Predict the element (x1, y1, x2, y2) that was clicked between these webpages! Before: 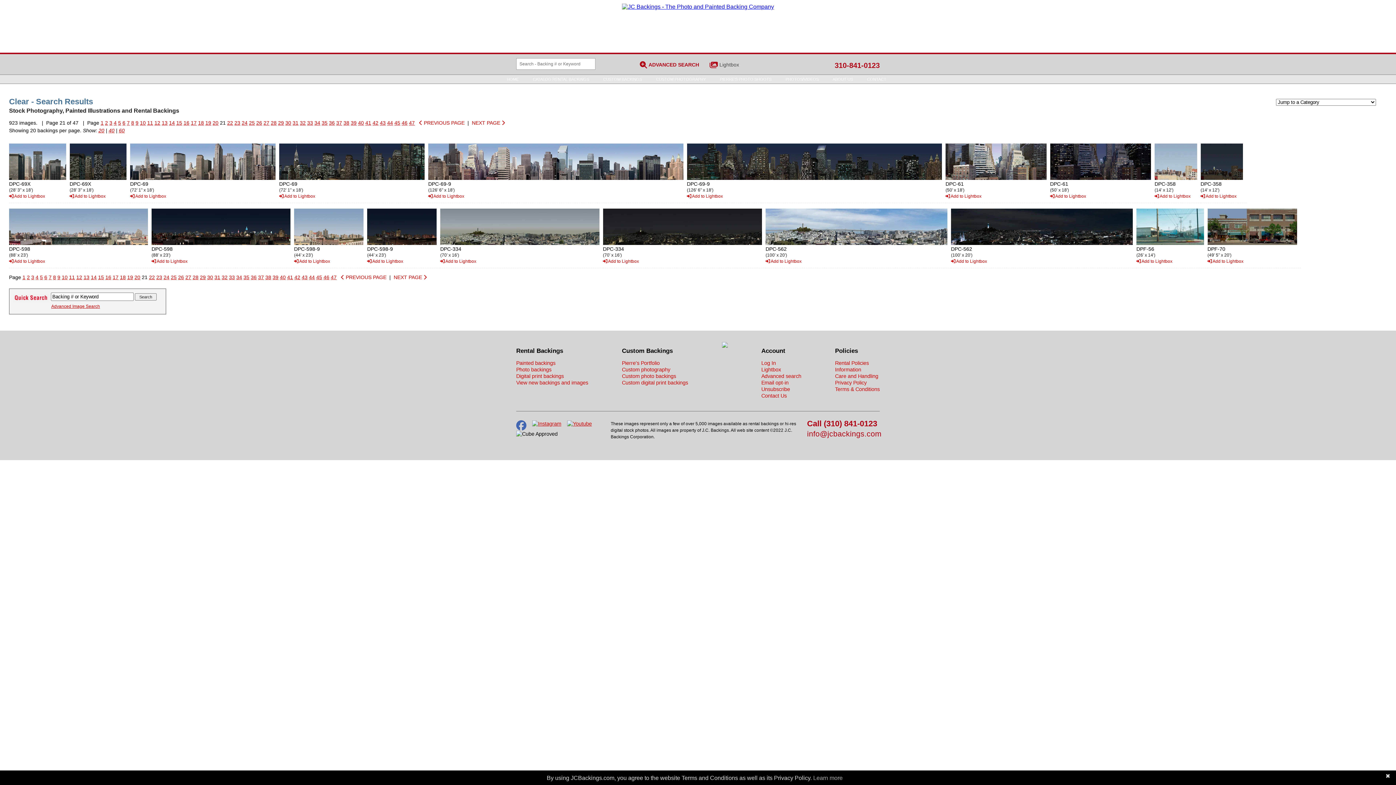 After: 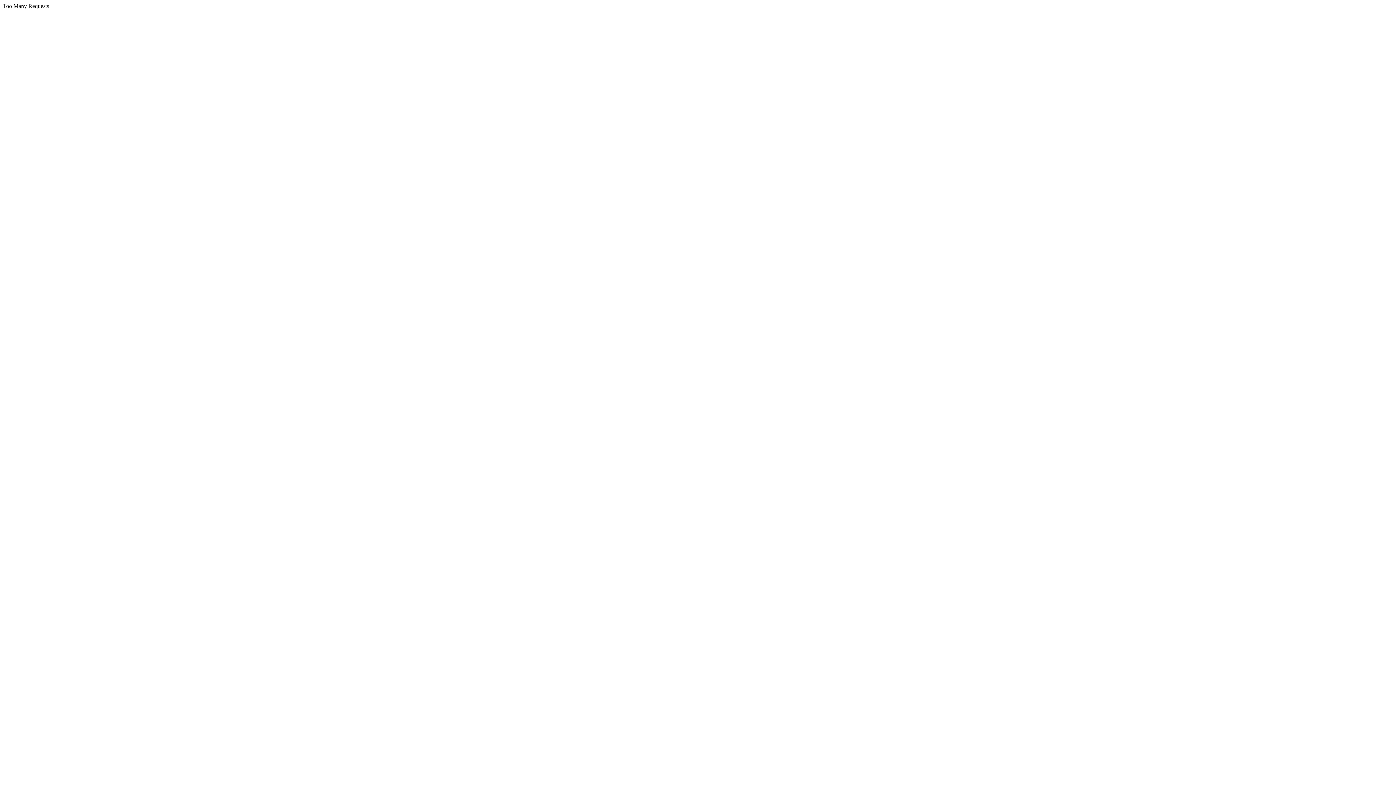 Action: label:  Add to Lightbox bbox: (428, 193, 464, 198)